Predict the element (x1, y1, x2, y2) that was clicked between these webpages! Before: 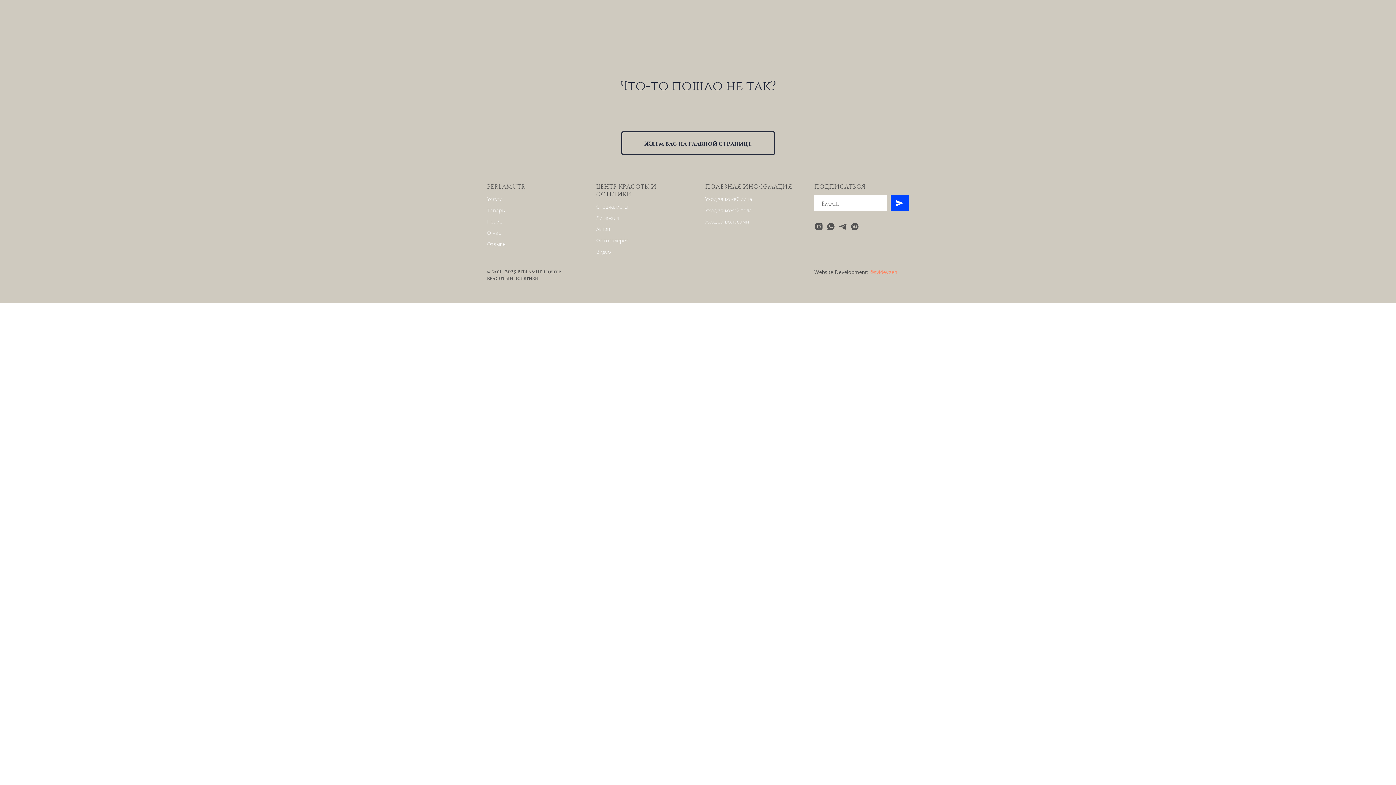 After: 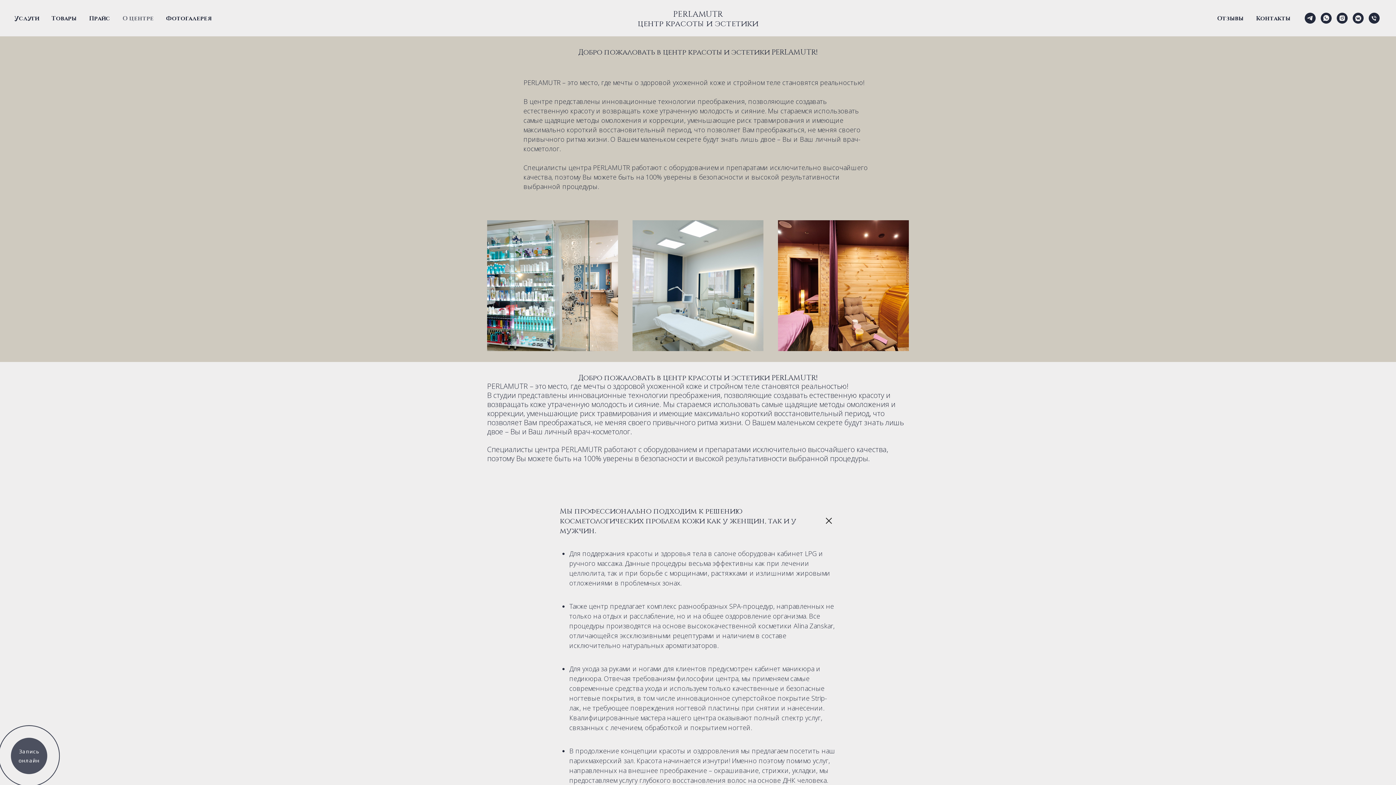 Action: label: О нас bbox: (487, 229, 501, 236)